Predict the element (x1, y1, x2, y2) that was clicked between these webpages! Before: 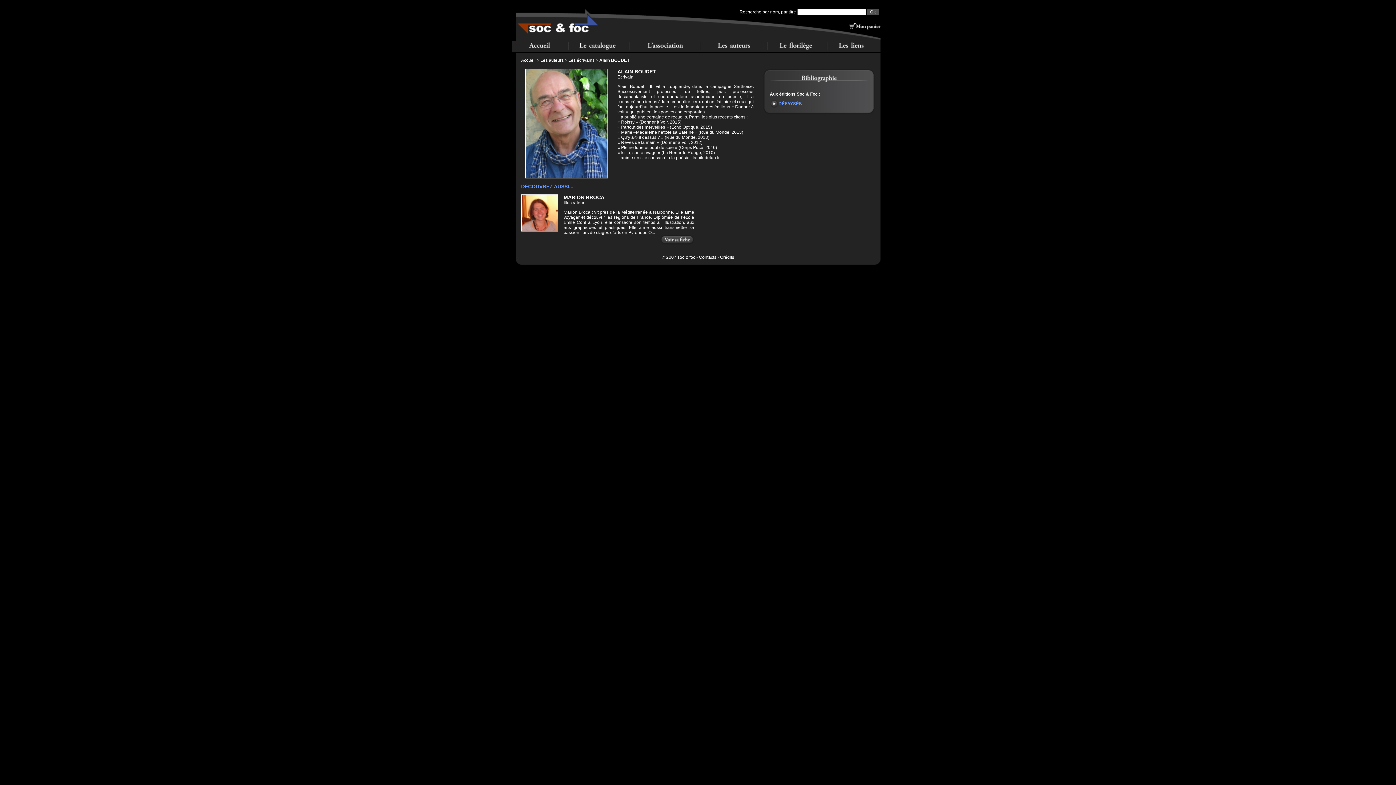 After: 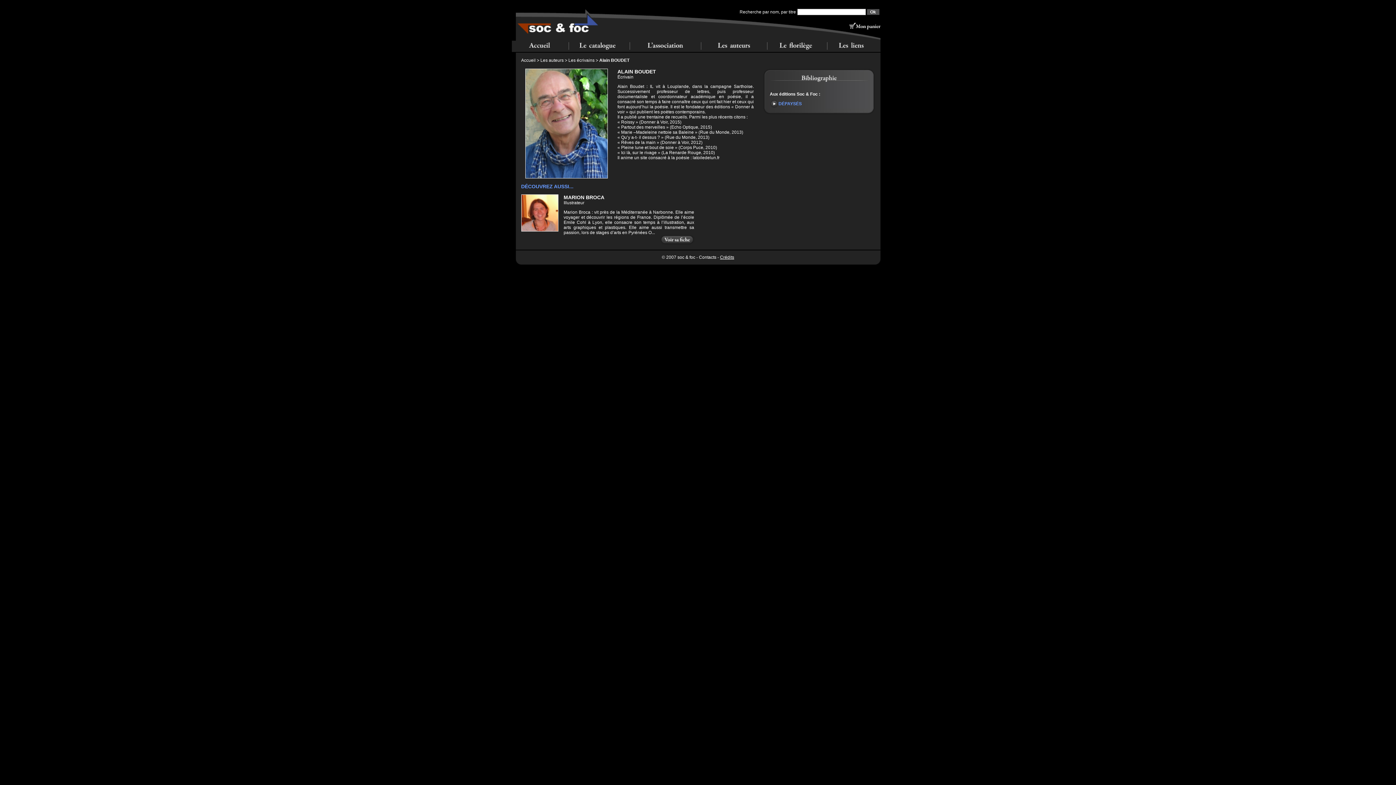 Action: bbox: (720, 254, 734, 260) label: Crédits